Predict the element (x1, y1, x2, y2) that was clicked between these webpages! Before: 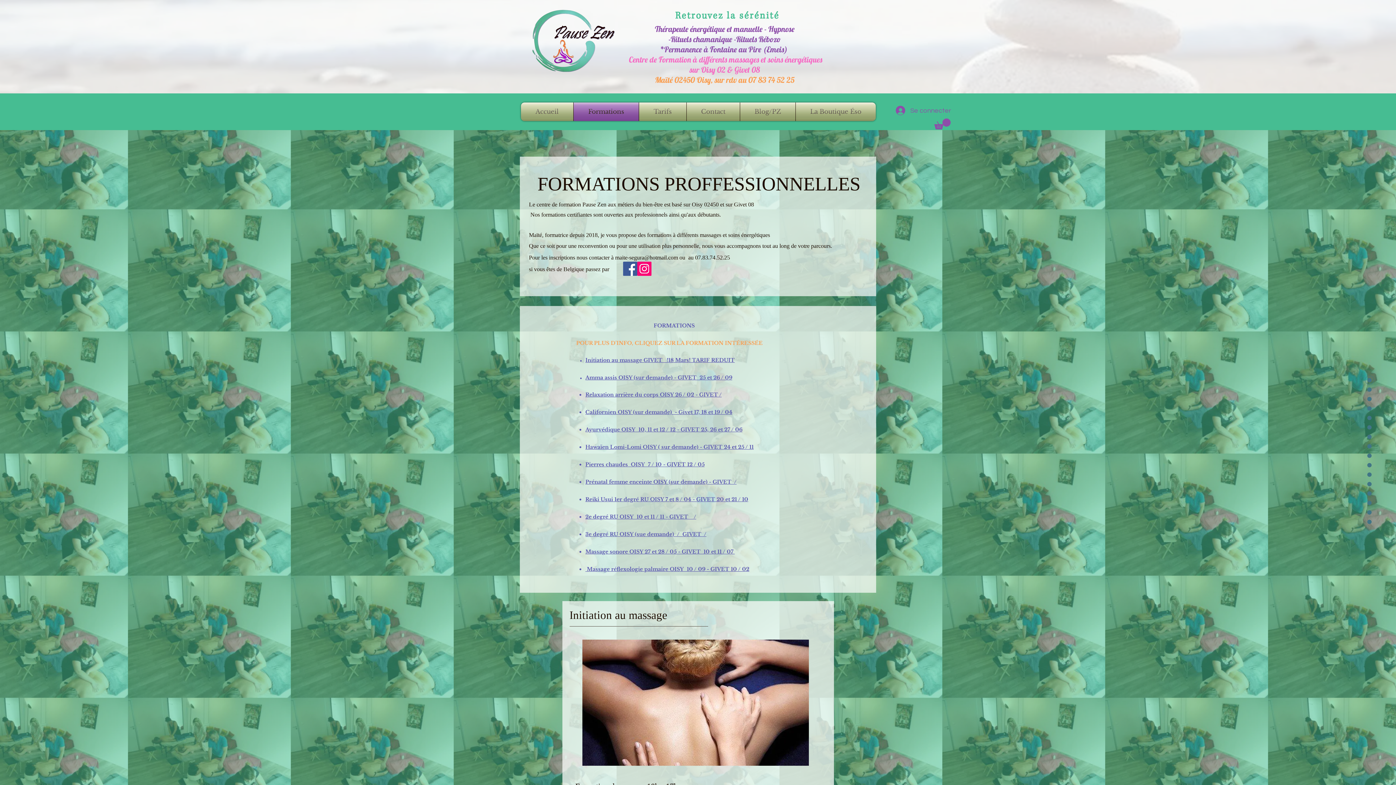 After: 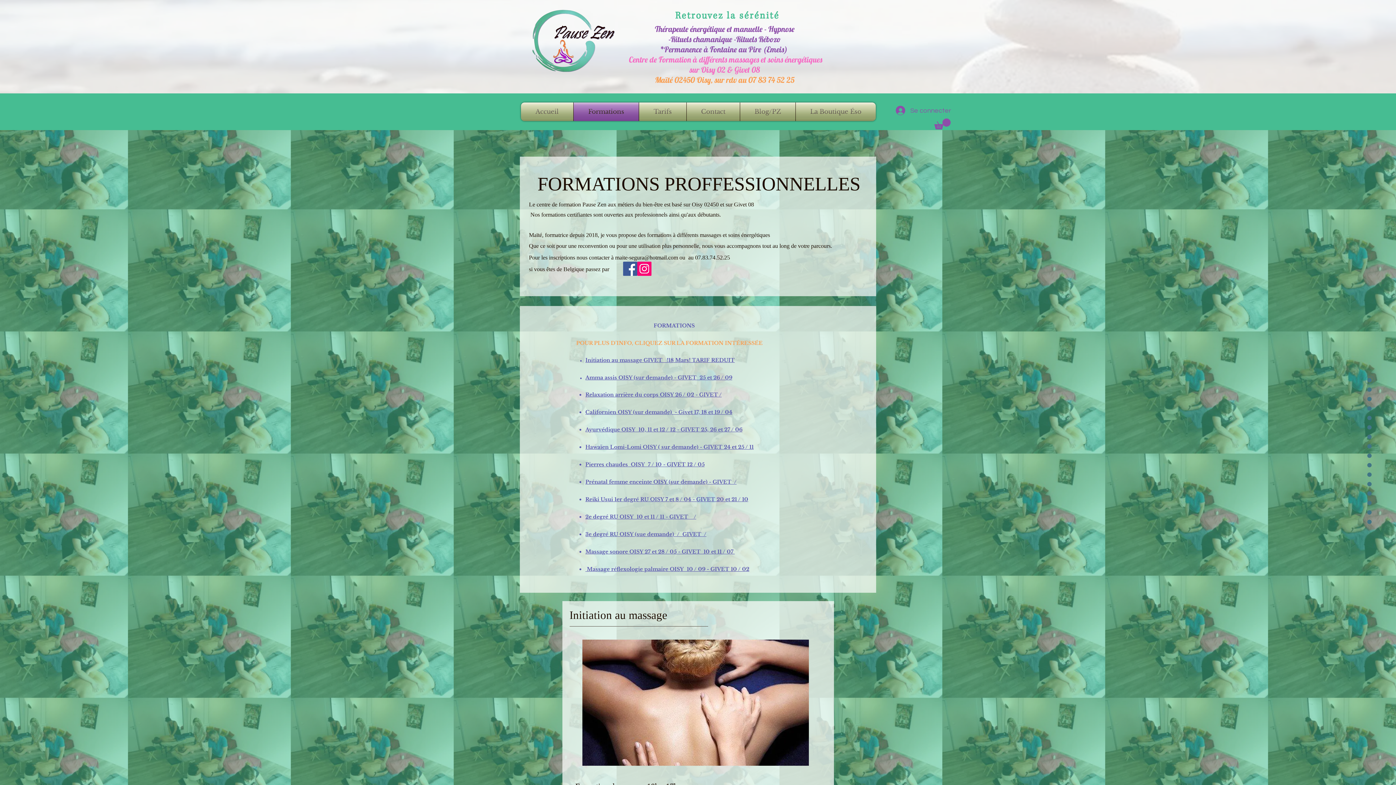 Action: bbox: (1365, 508, 1374, 517)